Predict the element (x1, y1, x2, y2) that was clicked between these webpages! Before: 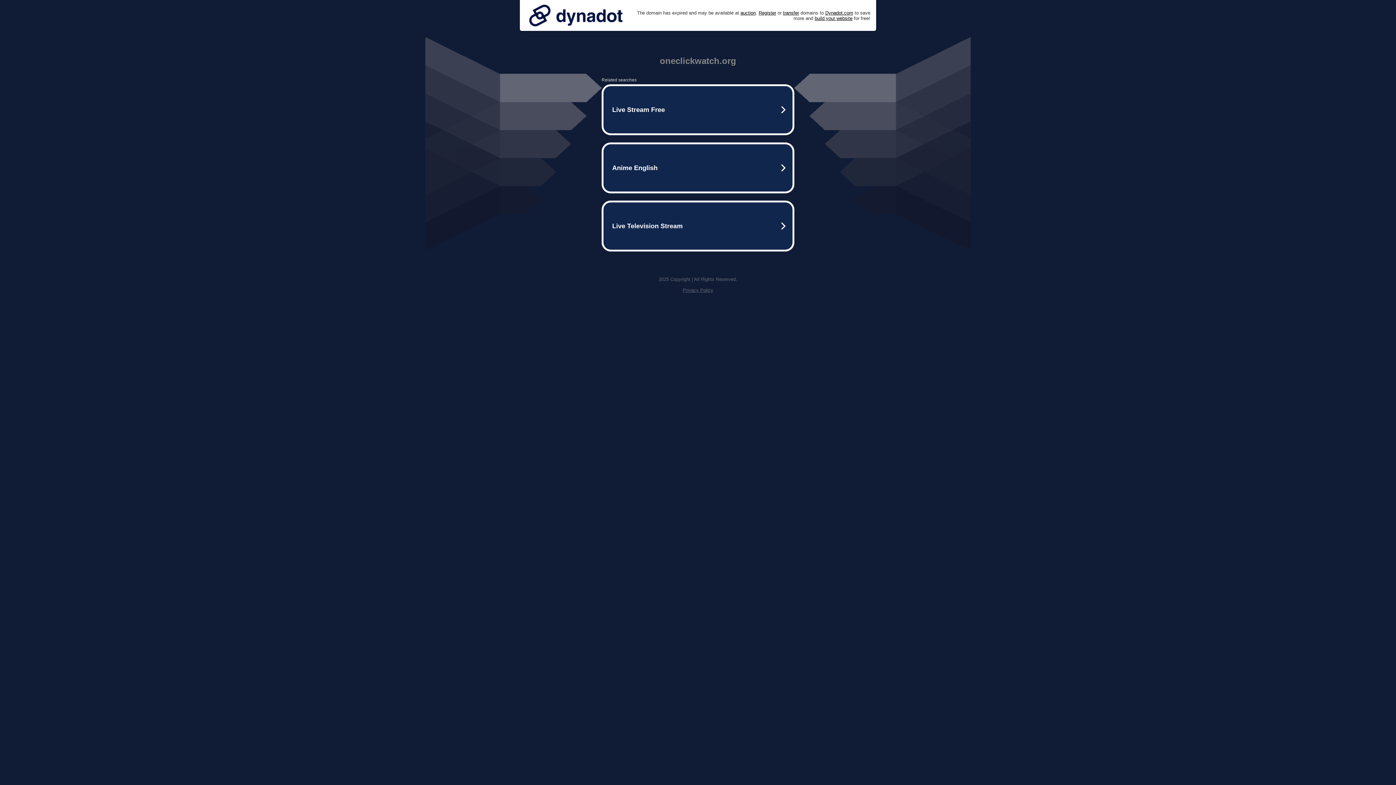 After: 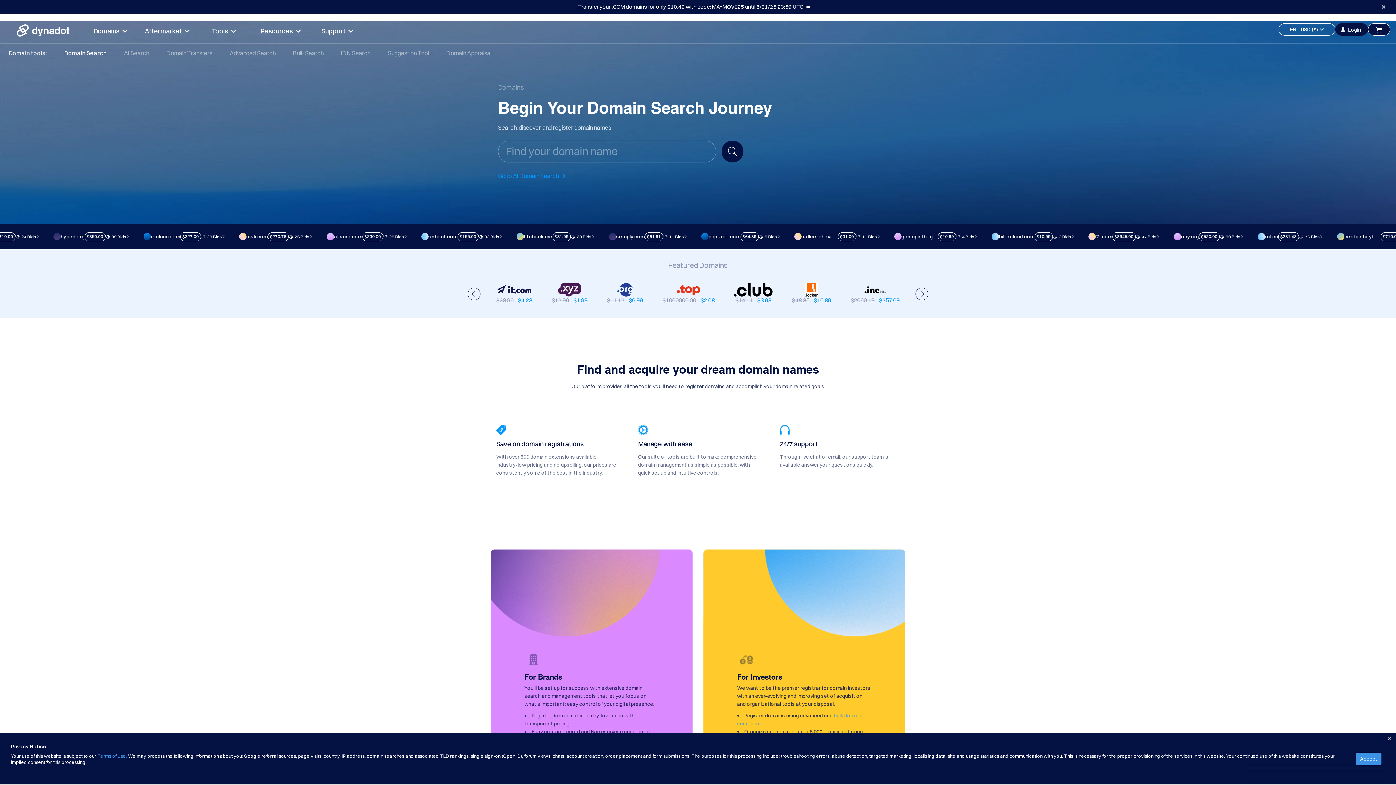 Action: label: Register bbox: (758, 10, 776, 15)